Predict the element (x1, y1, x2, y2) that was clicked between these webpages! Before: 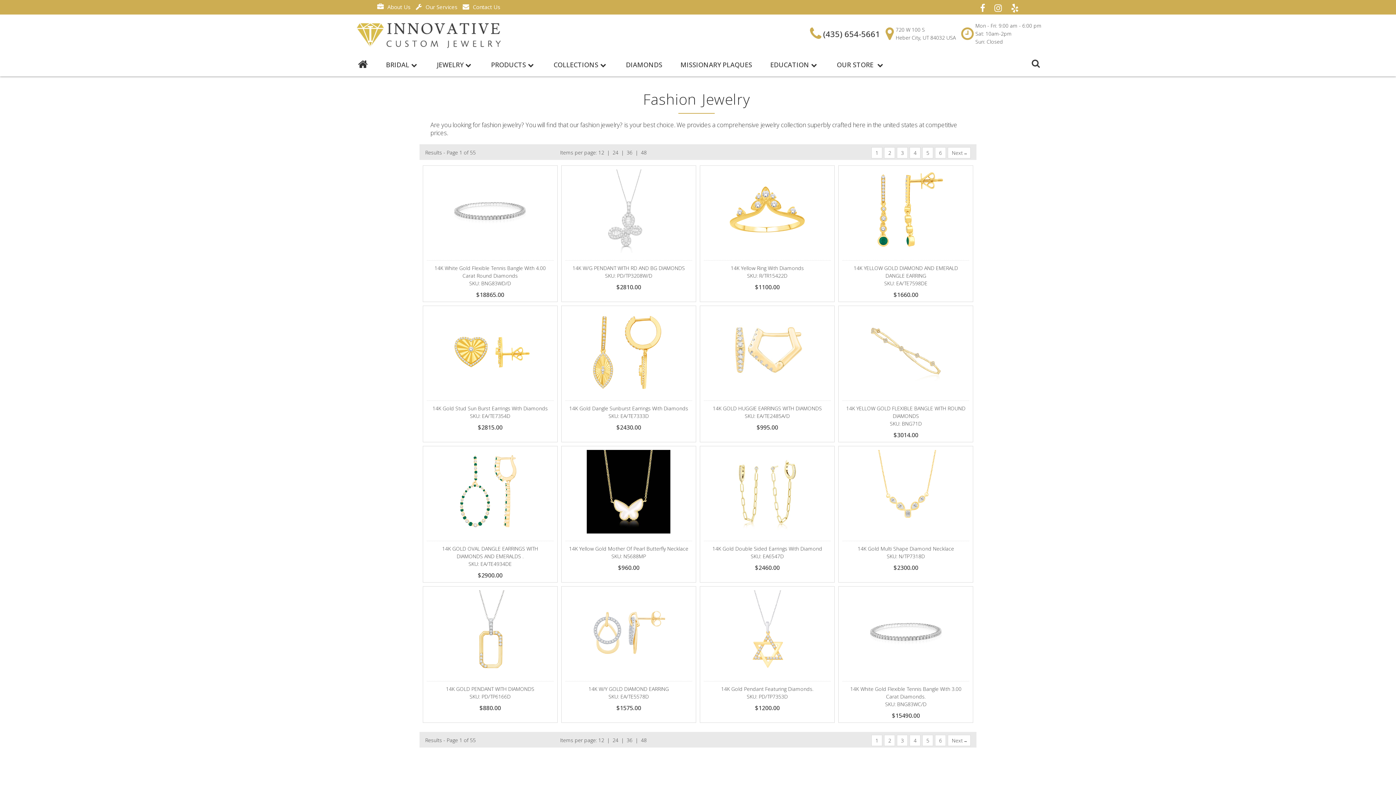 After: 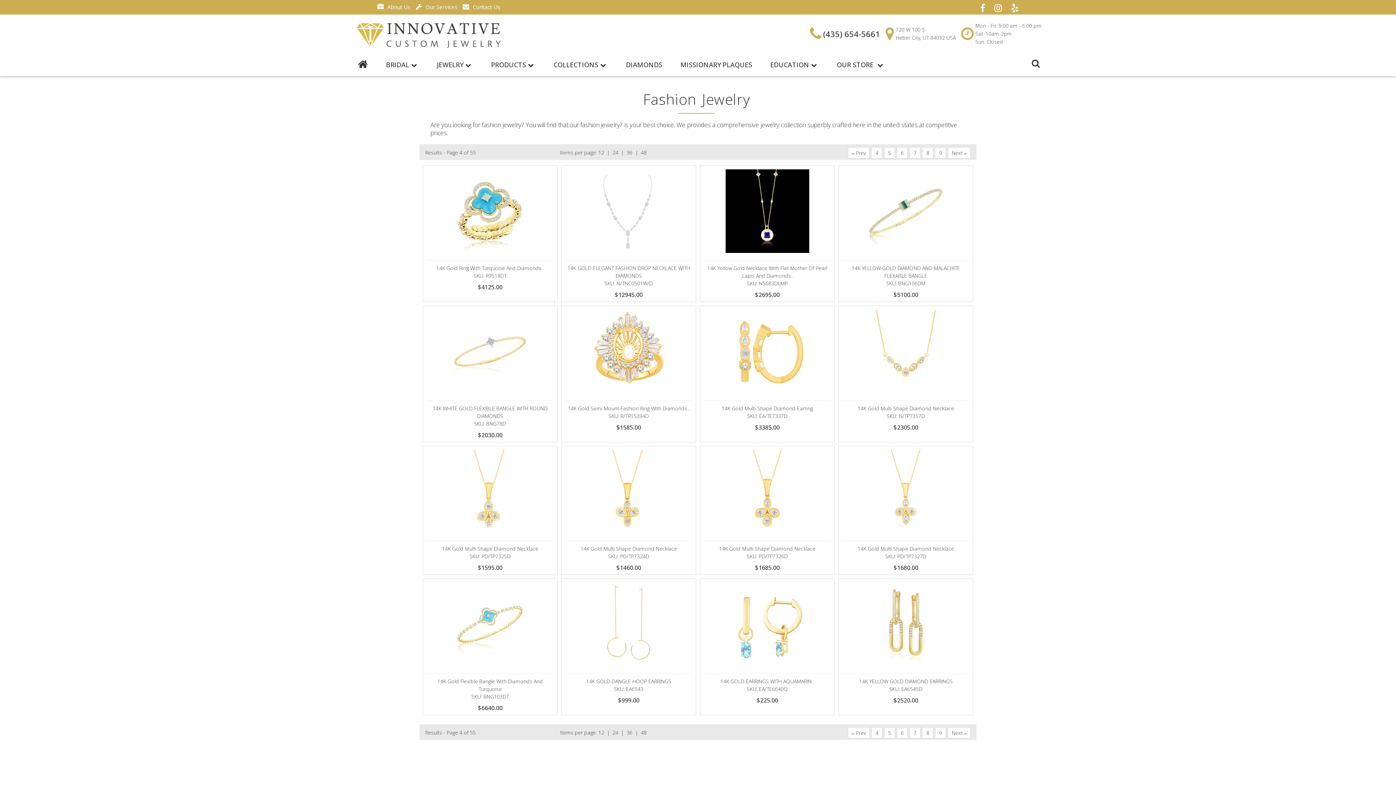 Action: label: 4 bbox: (909, 735, 920, 746)